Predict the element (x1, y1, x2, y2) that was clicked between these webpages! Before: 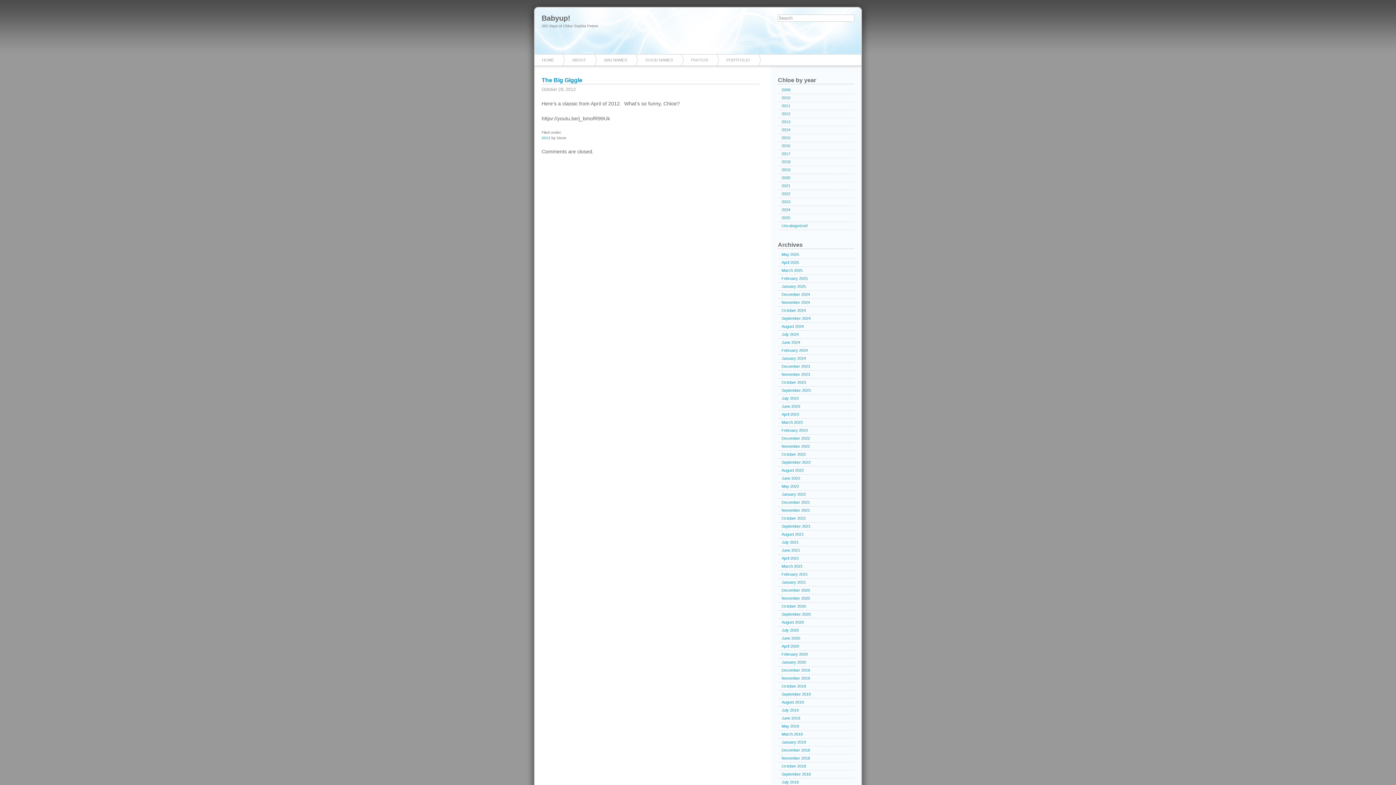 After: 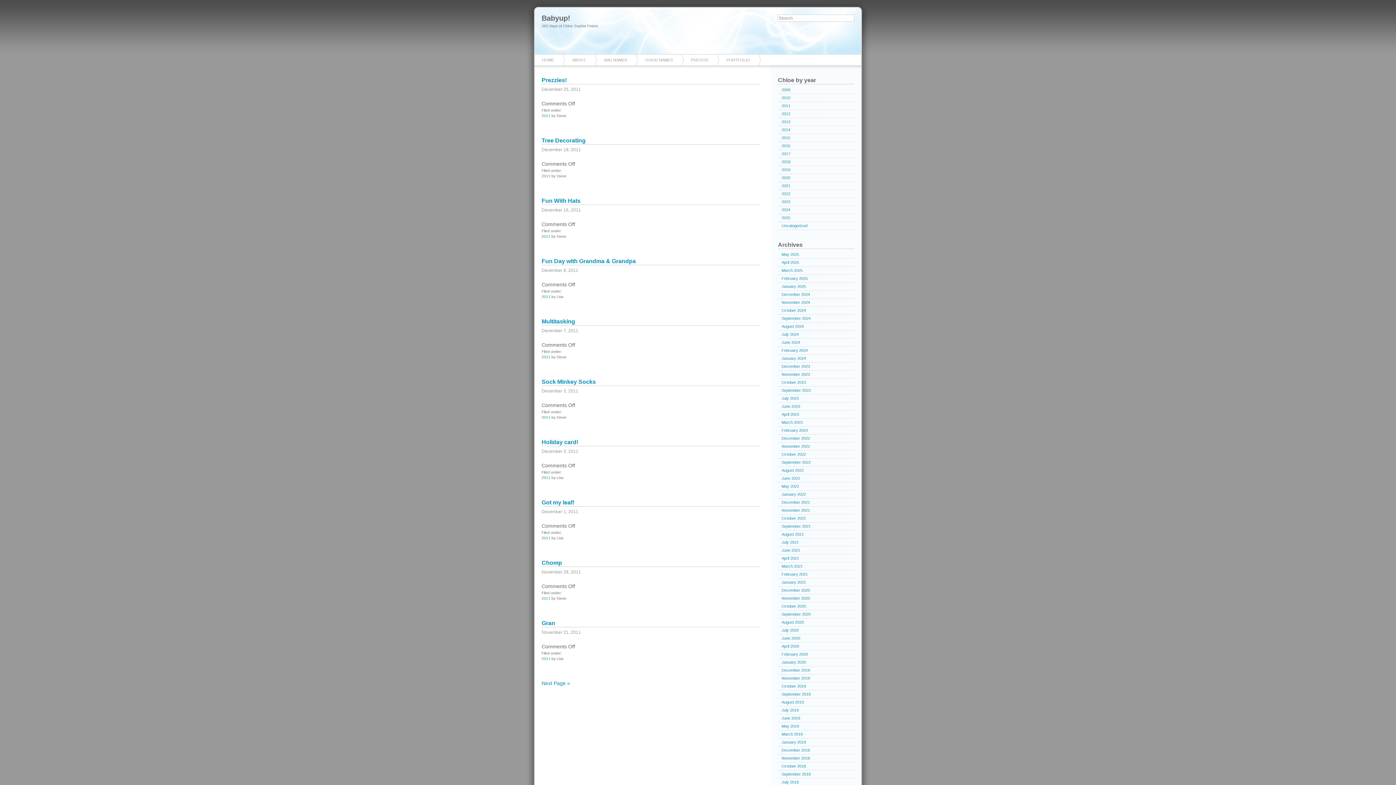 Action: label: 2011 bbox: (778, 102, 854, 110)